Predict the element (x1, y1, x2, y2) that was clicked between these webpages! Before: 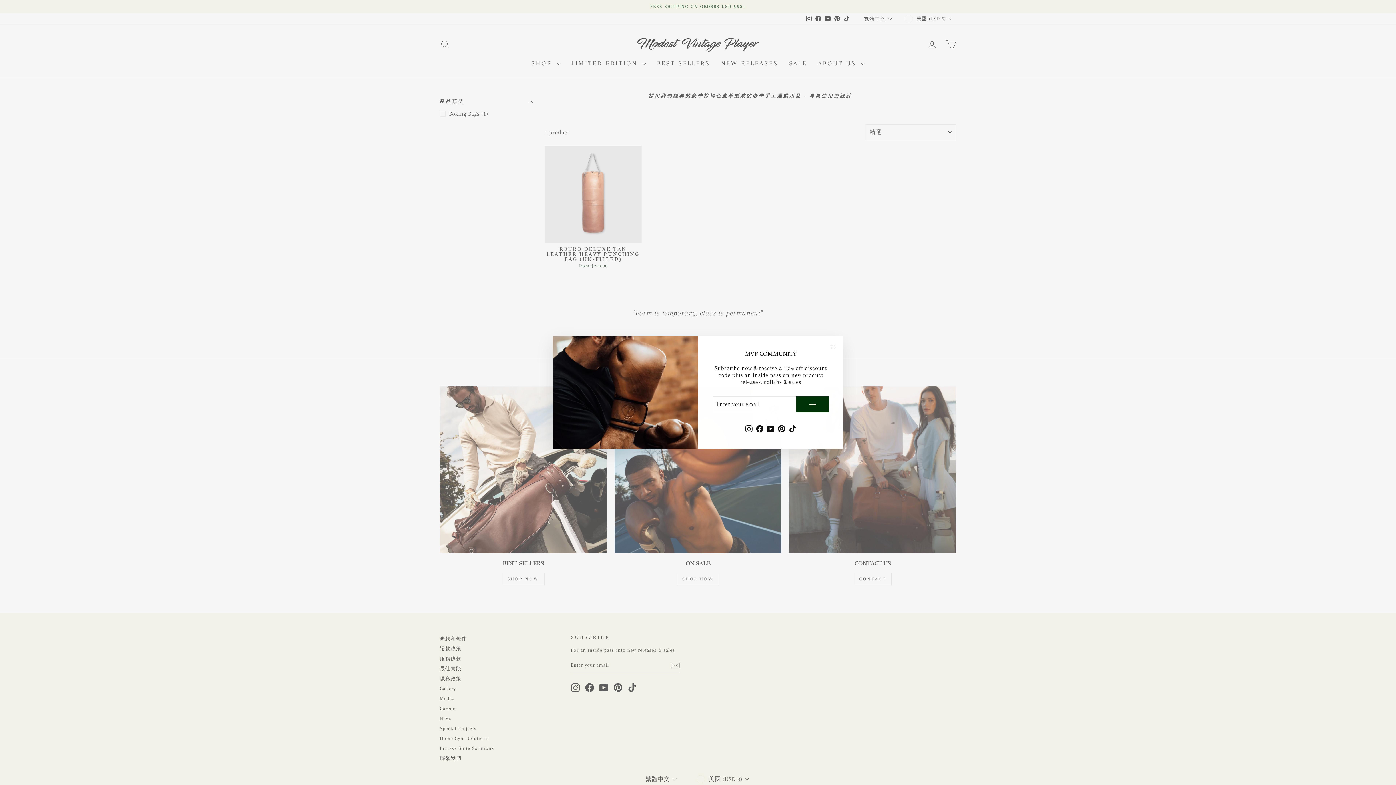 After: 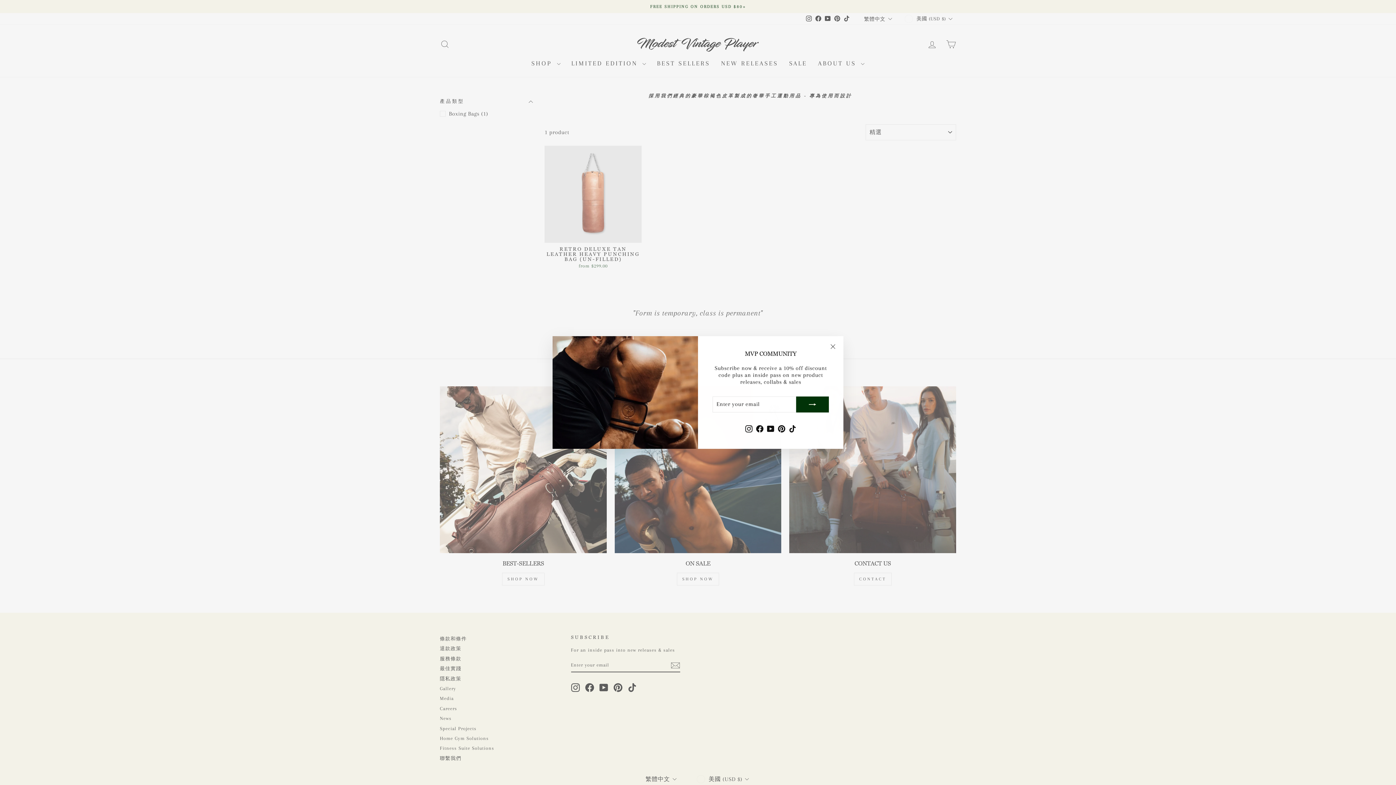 Action: bbox: (754, 423, 765, 434) label: Facebook